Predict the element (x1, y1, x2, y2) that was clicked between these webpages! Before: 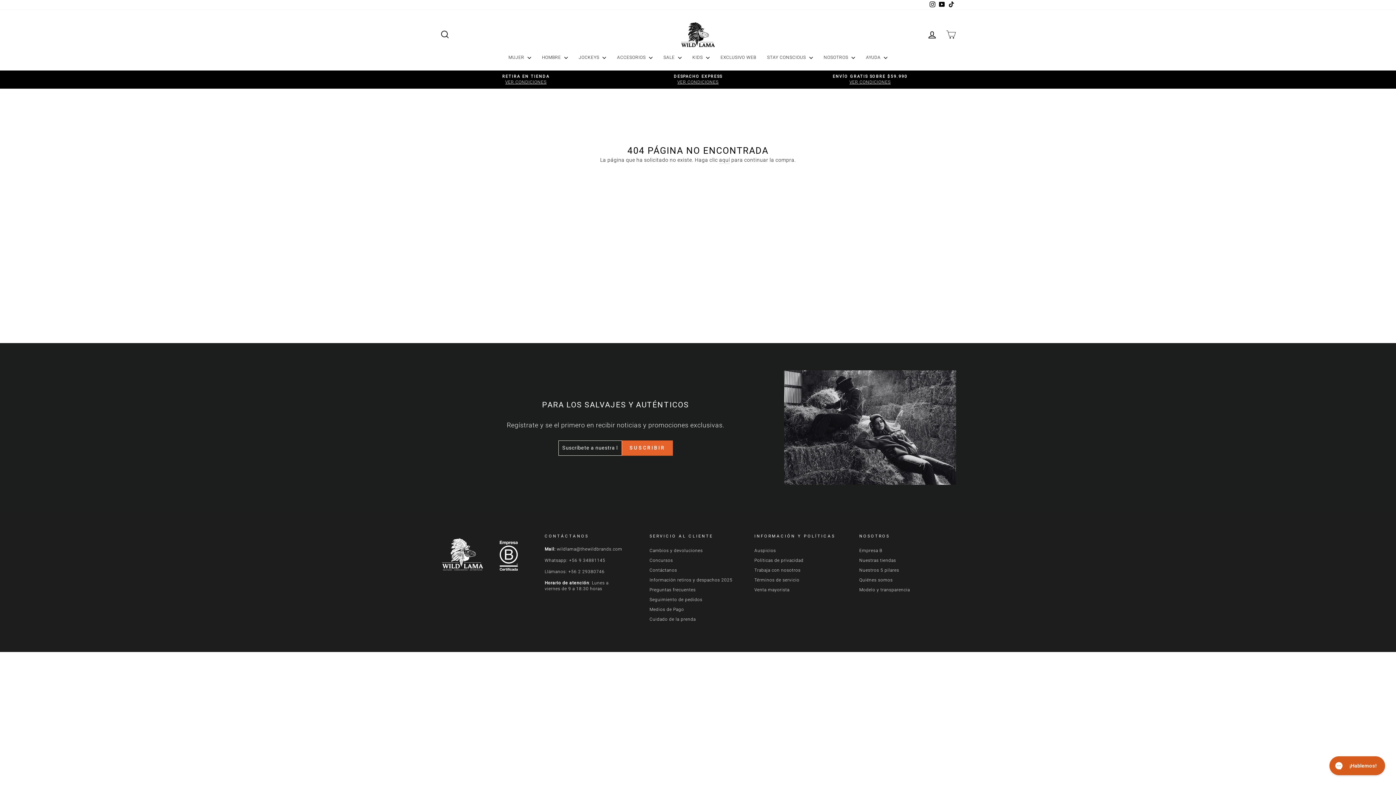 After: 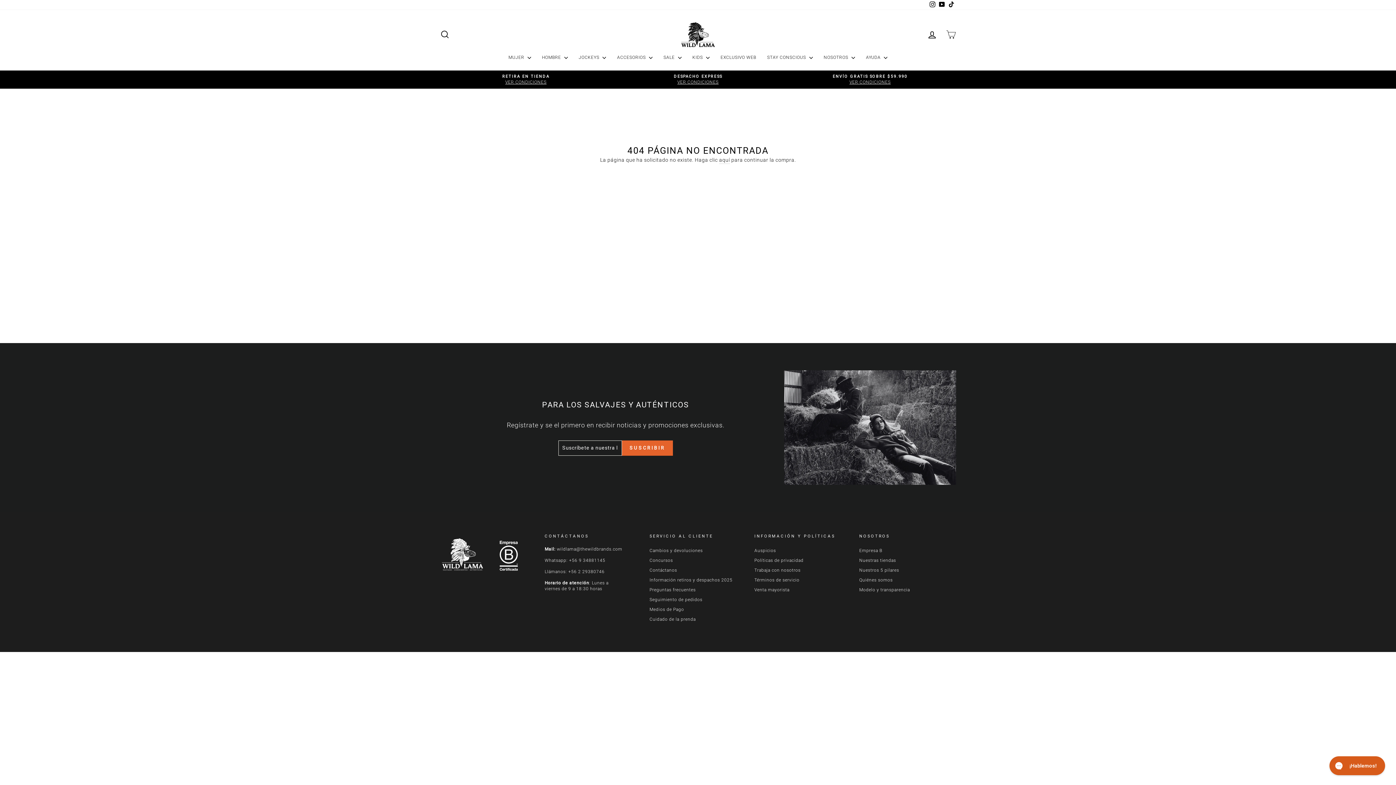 Action: label: Instagram bbox: (928, 0, 937, 9)